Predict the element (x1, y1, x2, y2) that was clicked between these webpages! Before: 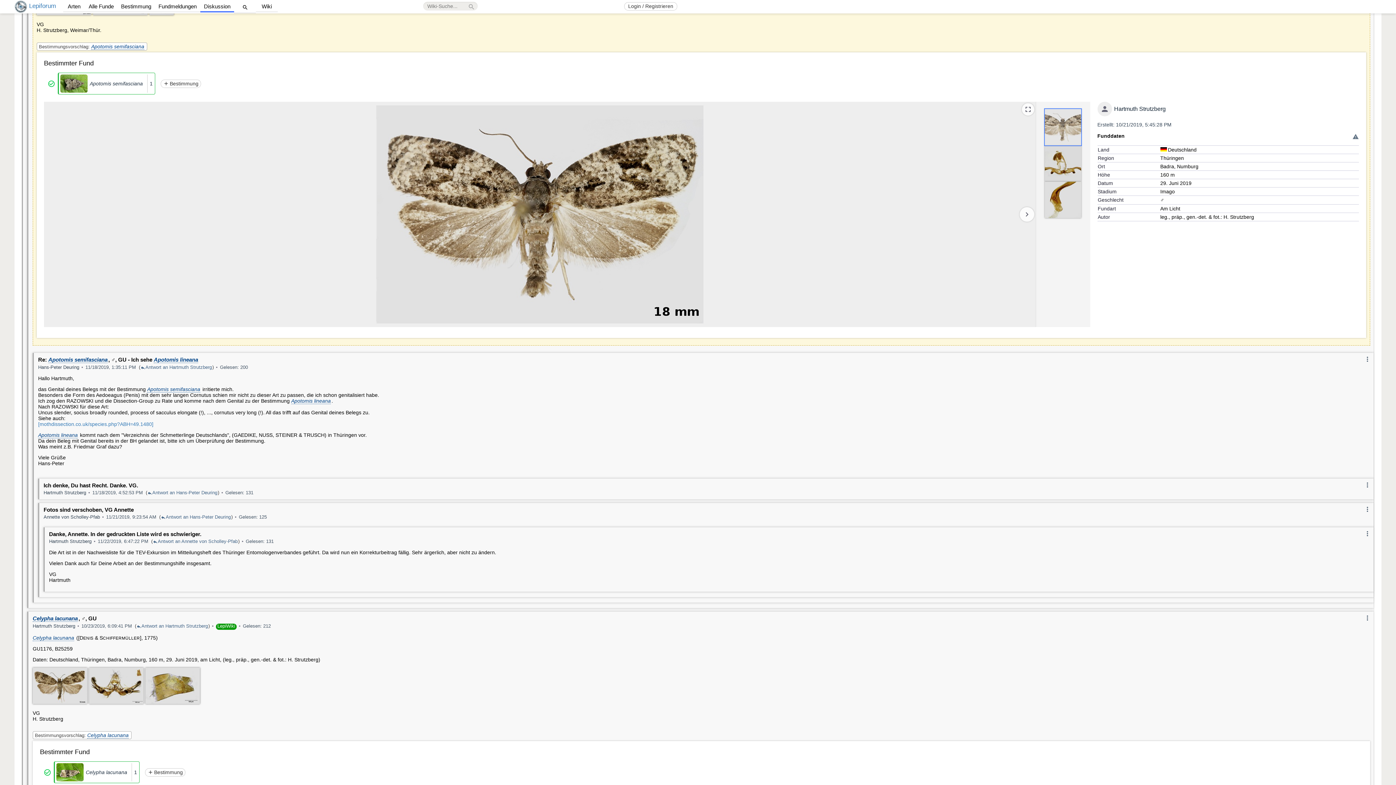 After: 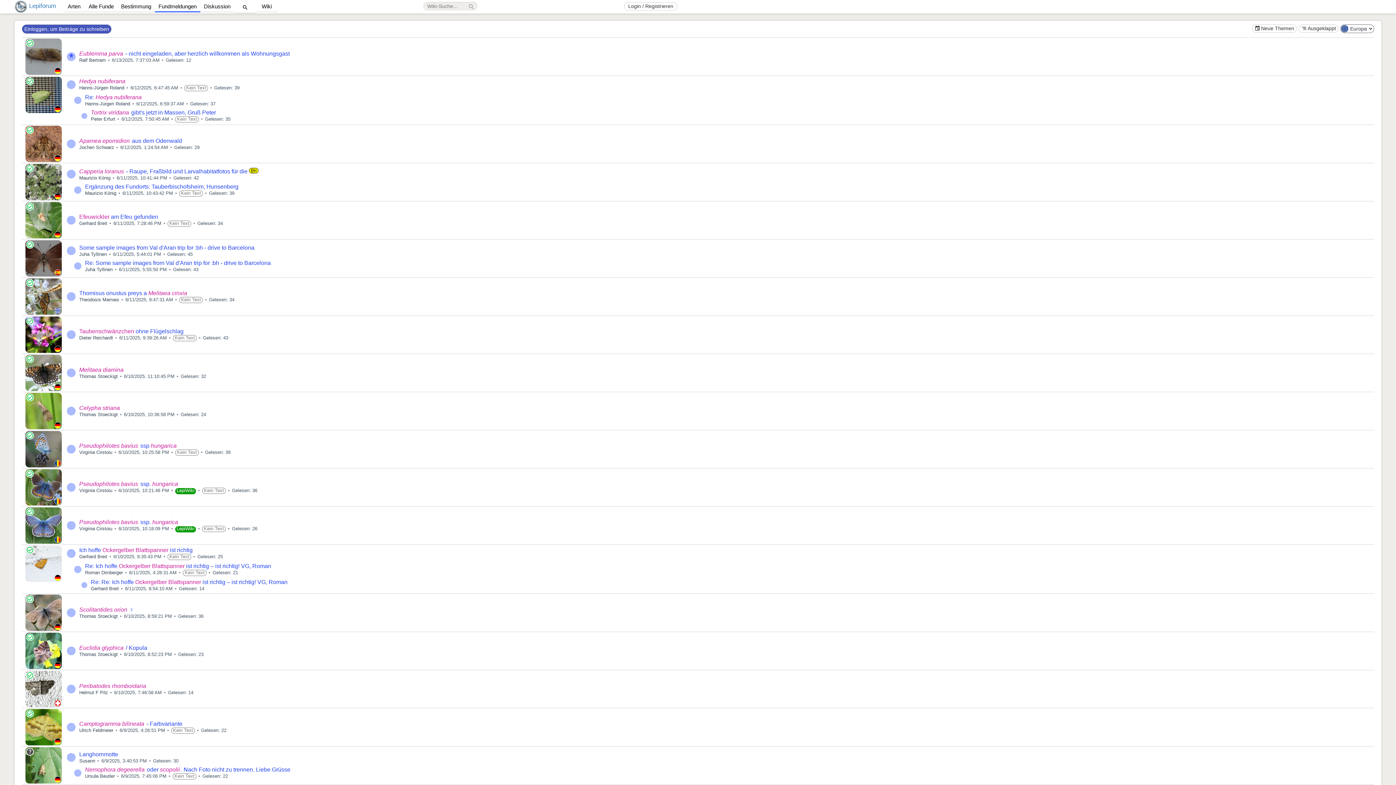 Action: bbox: (154, 1, 200, 12) label: Fundmeldungen